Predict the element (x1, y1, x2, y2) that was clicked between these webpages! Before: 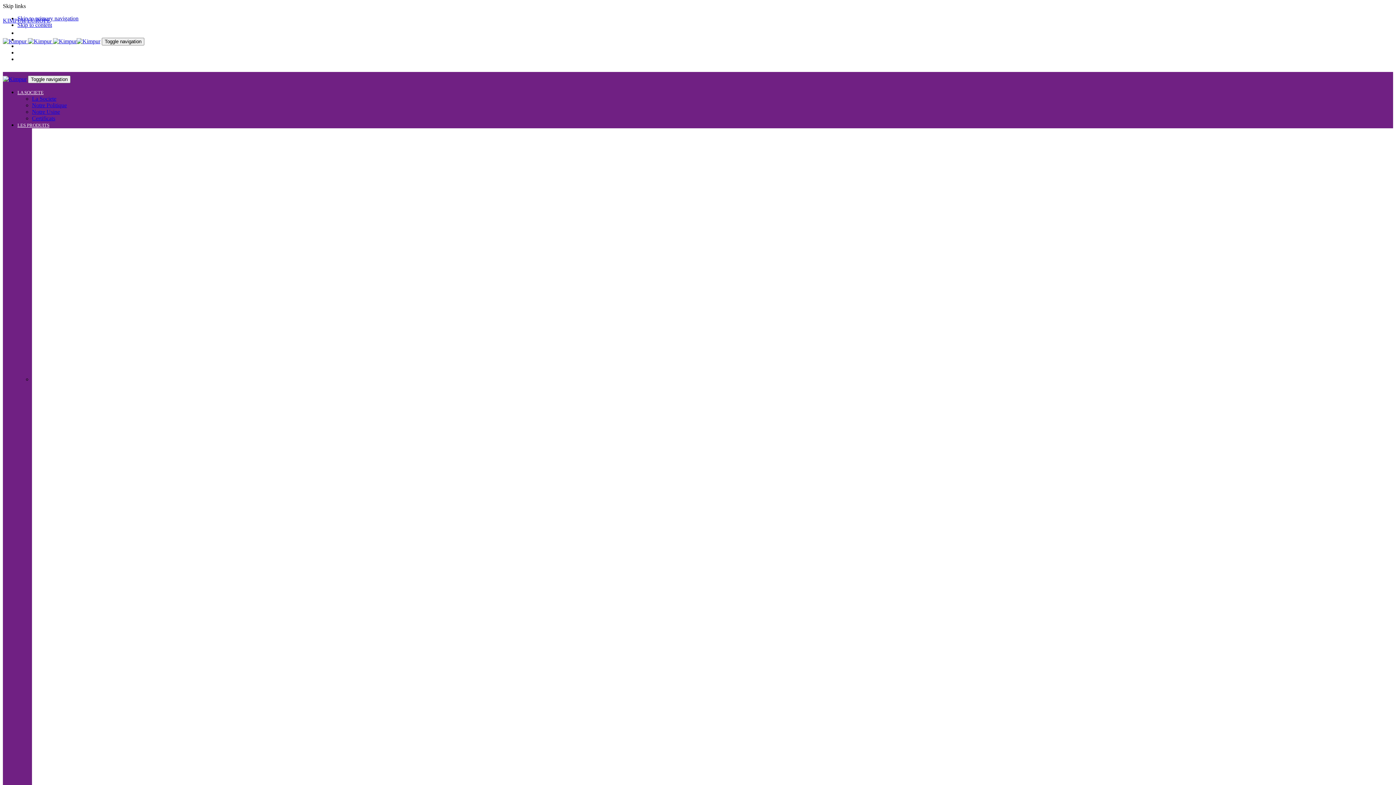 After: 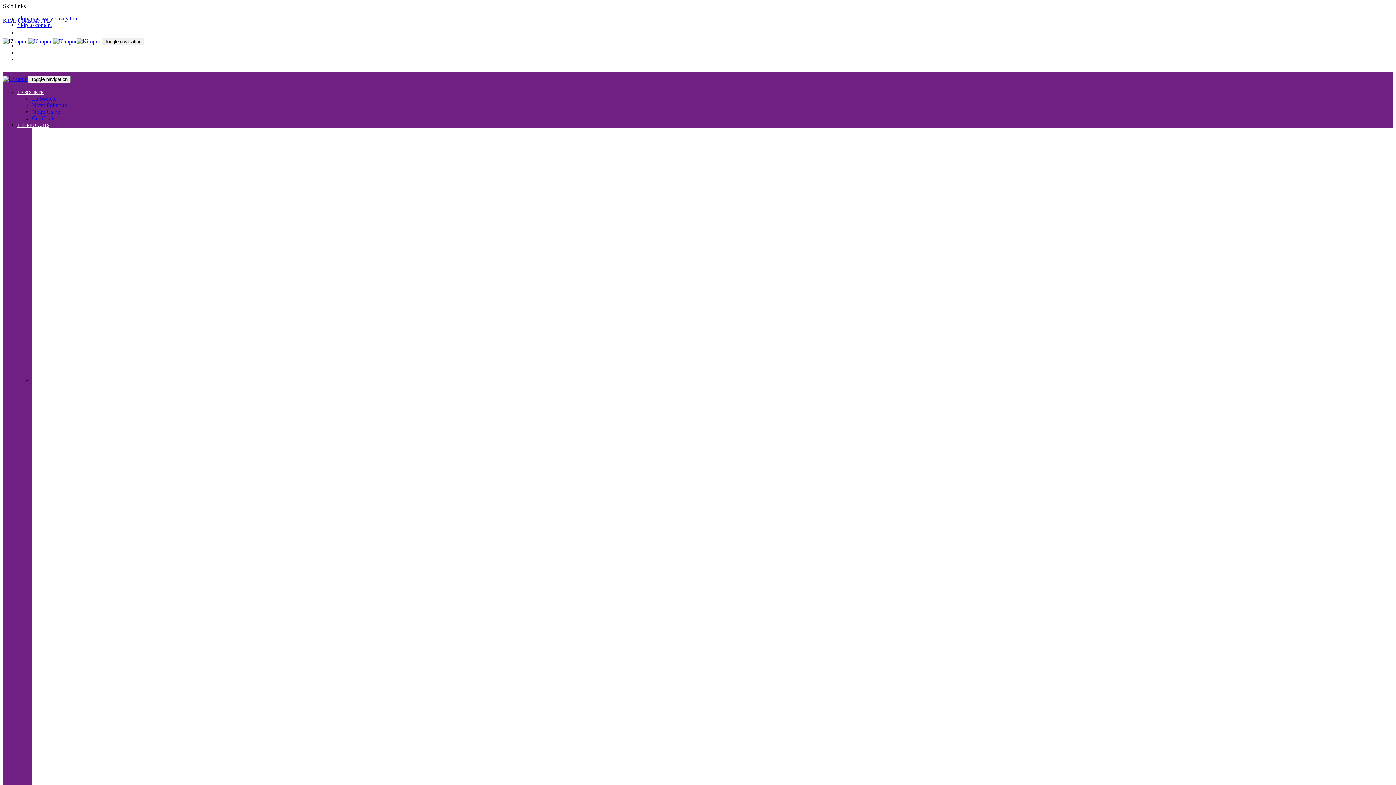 Action: bbox: (32, 95, 56, 101) label: La Societe